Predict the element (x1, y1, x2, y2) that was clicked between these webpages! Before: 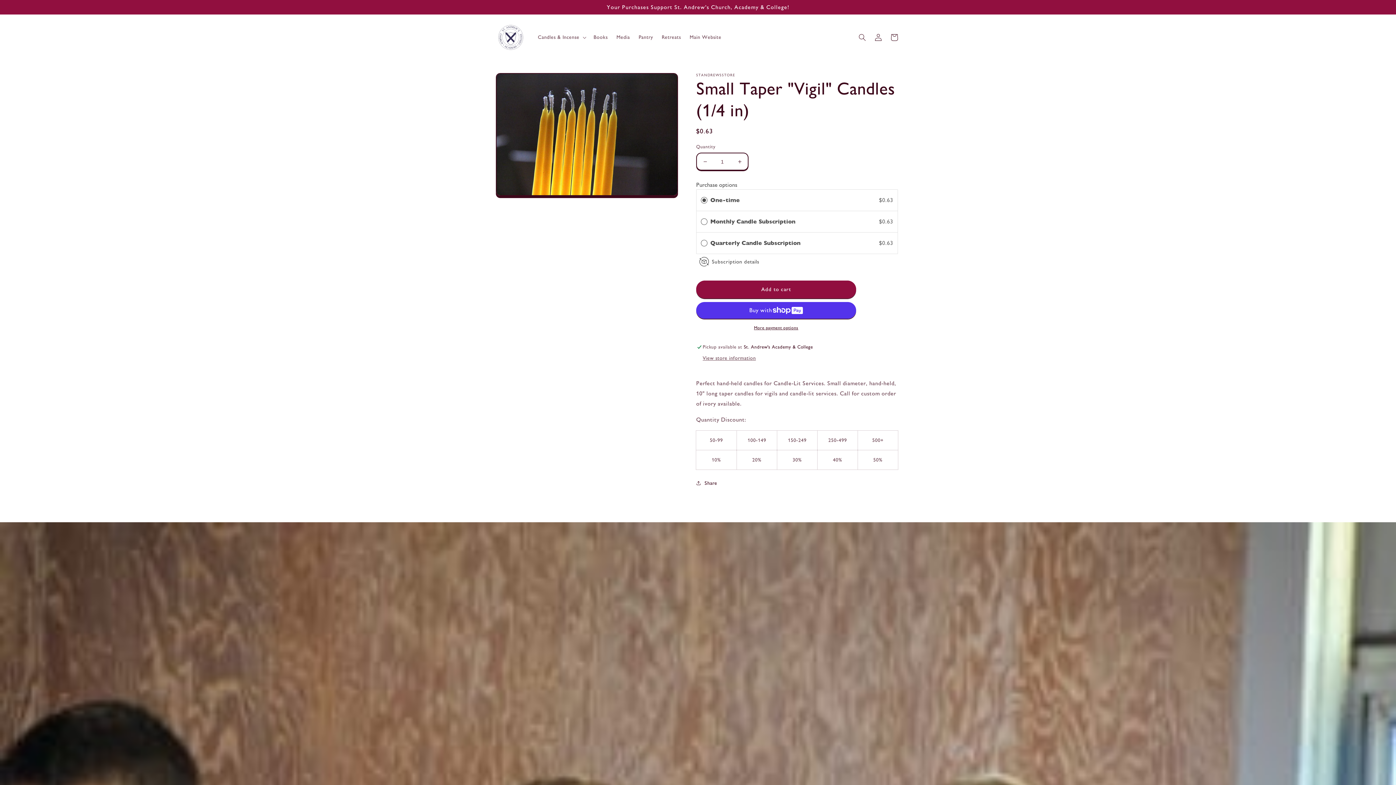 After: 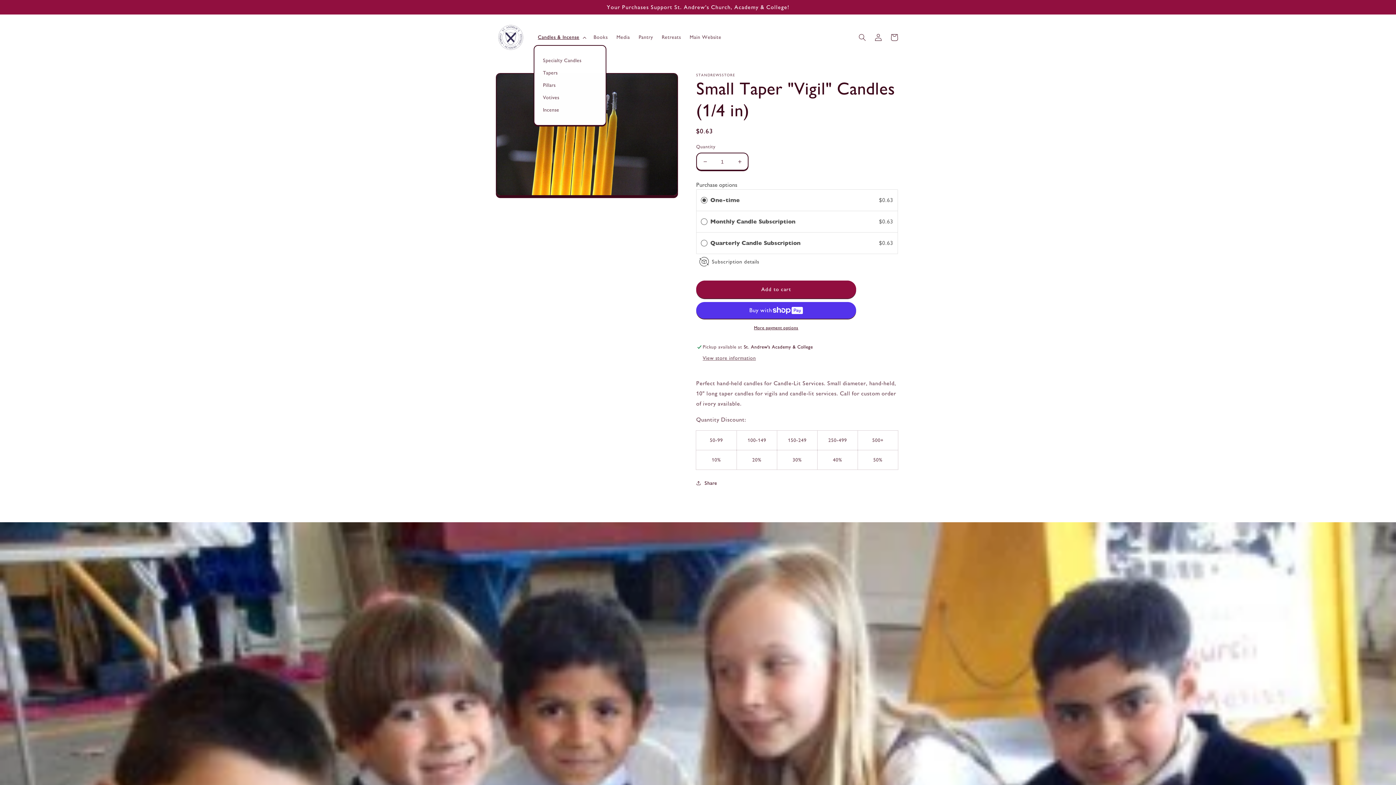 Action: label: Candles & Incense bbox: (533, 29, 589, 44)